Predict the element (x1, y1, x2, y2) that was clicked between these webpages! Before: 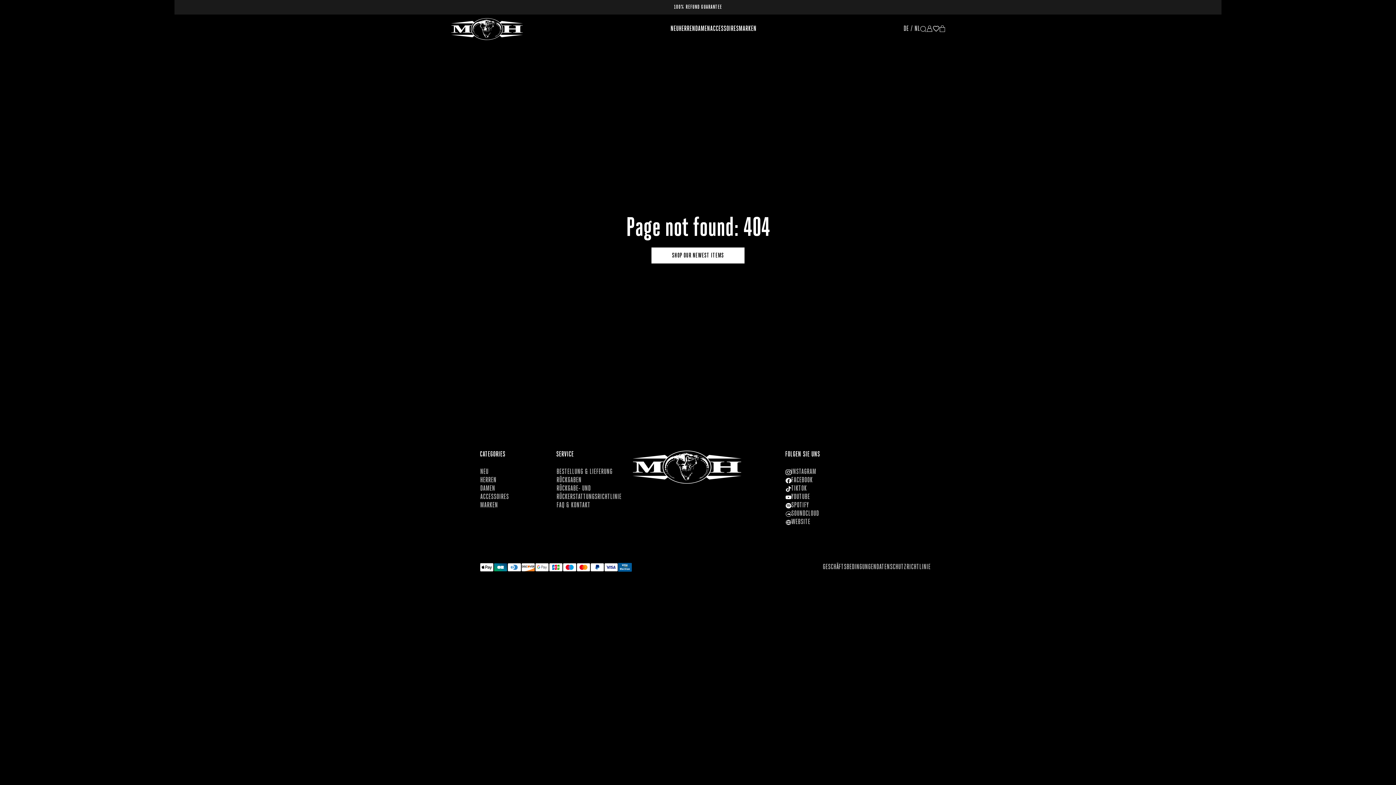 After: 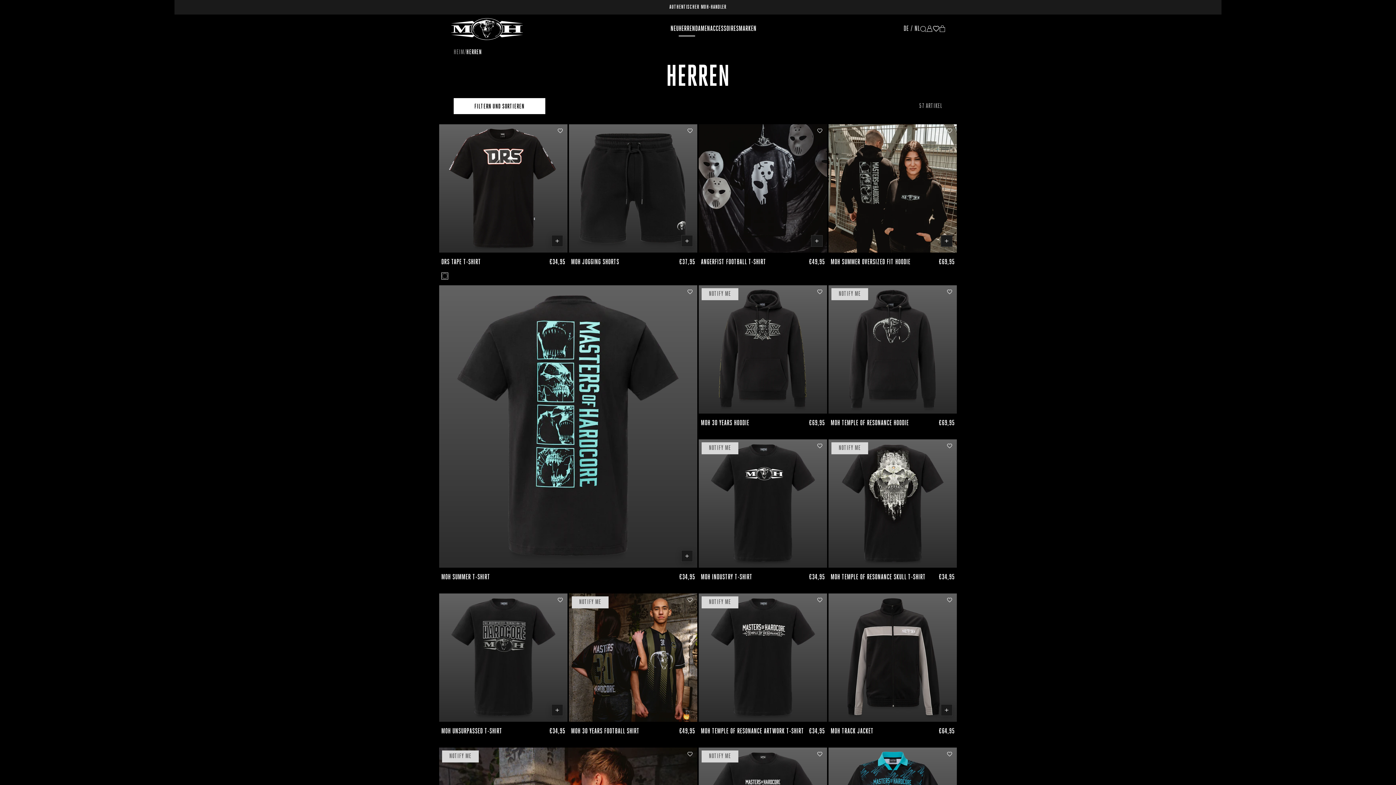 Action: bbox: (480, 476, 496, 485) label: HERREN